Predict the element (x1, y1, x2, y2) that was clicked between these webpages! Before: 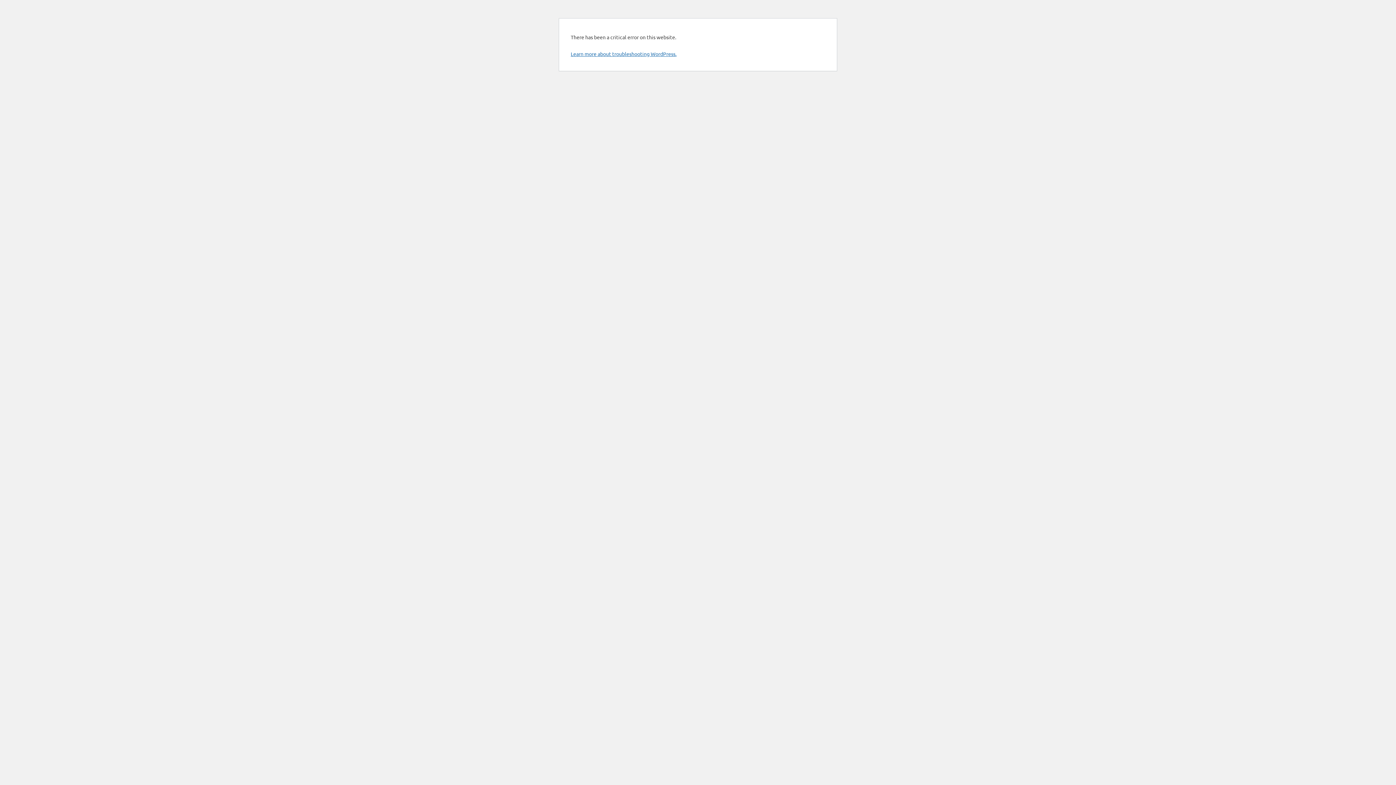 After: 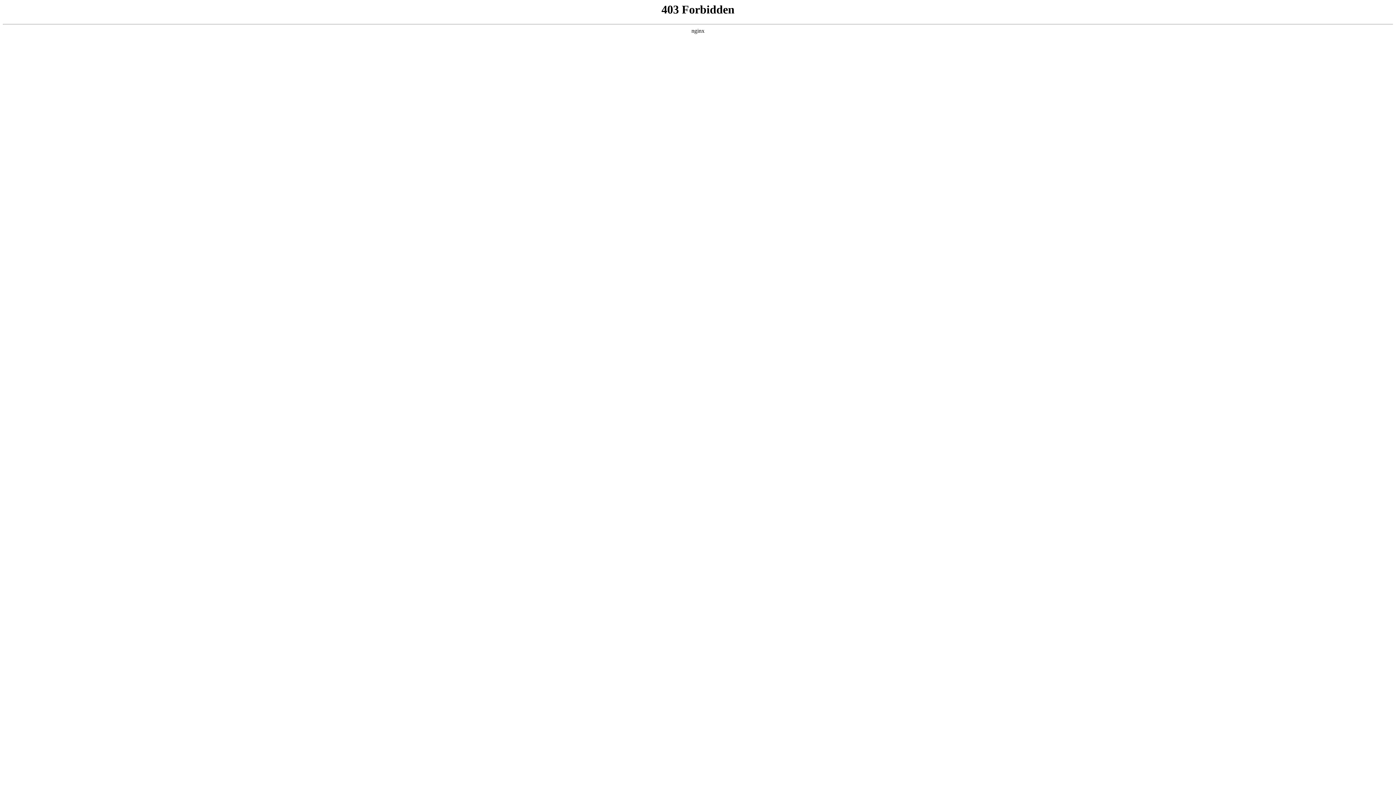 Action: bbox: (570, 50, 676, 57) label: Learn more about troubleshooting WordPress.